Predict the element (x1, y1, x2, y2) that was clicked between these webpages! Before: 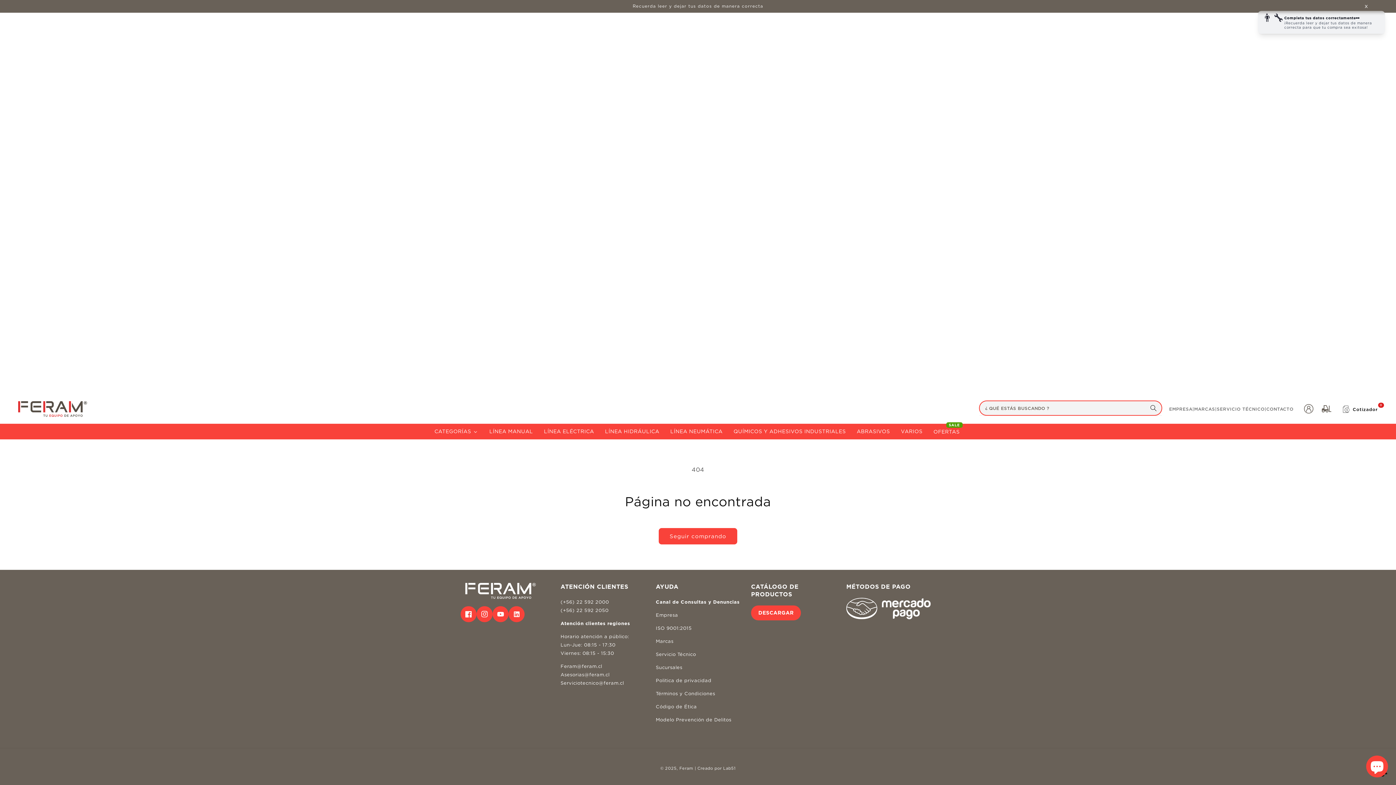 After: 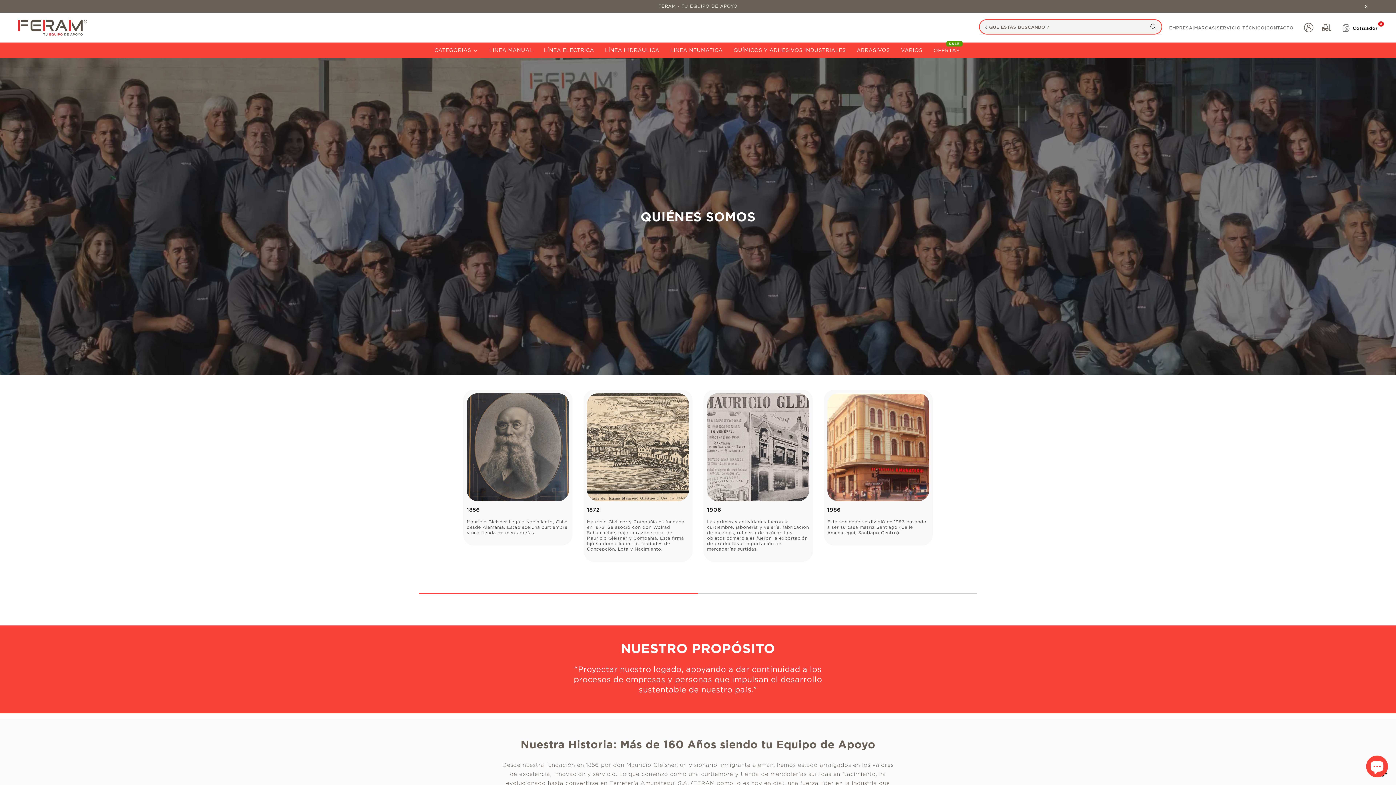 Action: bbox: (1169, 406, 1192, 412) label: EMPRESA